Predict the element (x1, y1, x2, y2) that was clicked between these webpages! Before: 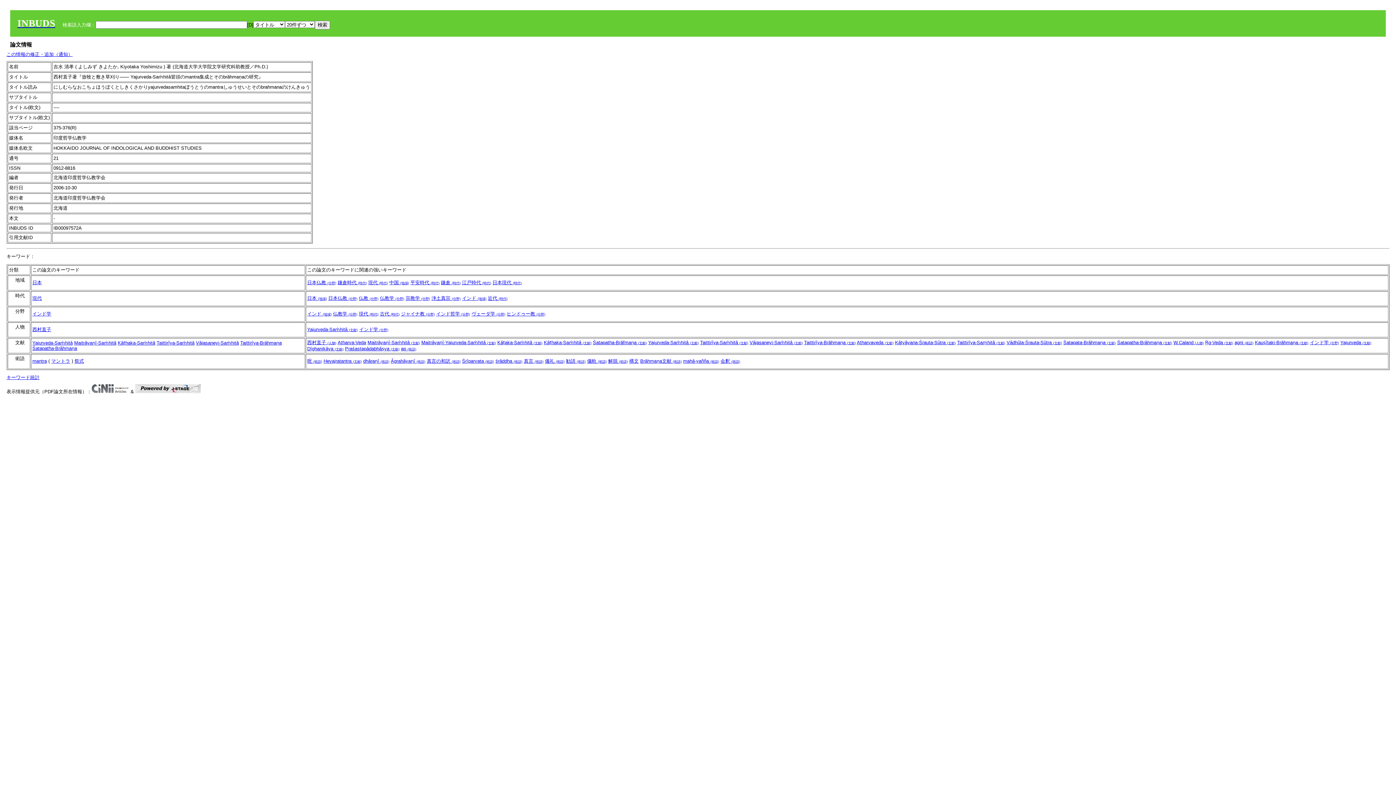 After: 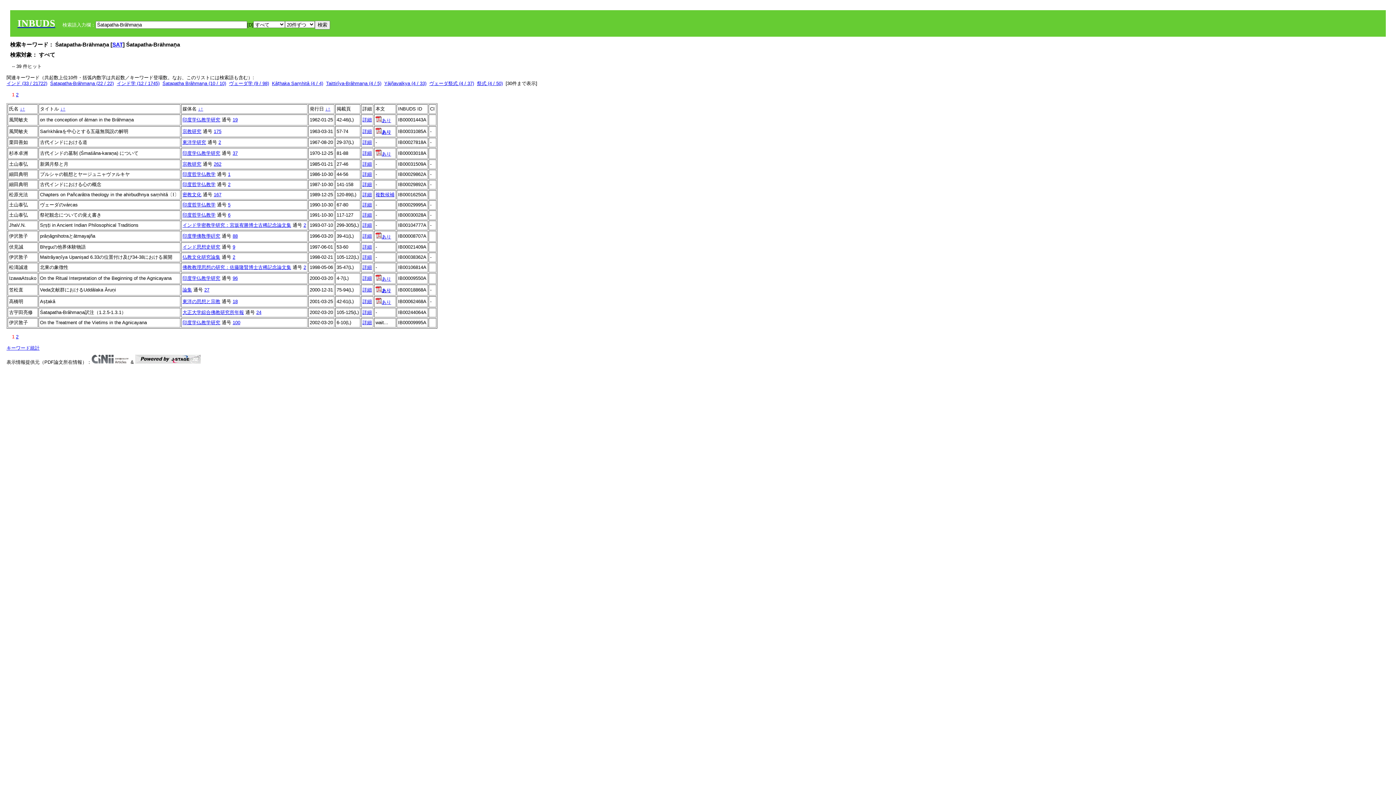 Action: bbox: (32, 345, 77, 351) label: Śatapatha-Brāhmaṇa